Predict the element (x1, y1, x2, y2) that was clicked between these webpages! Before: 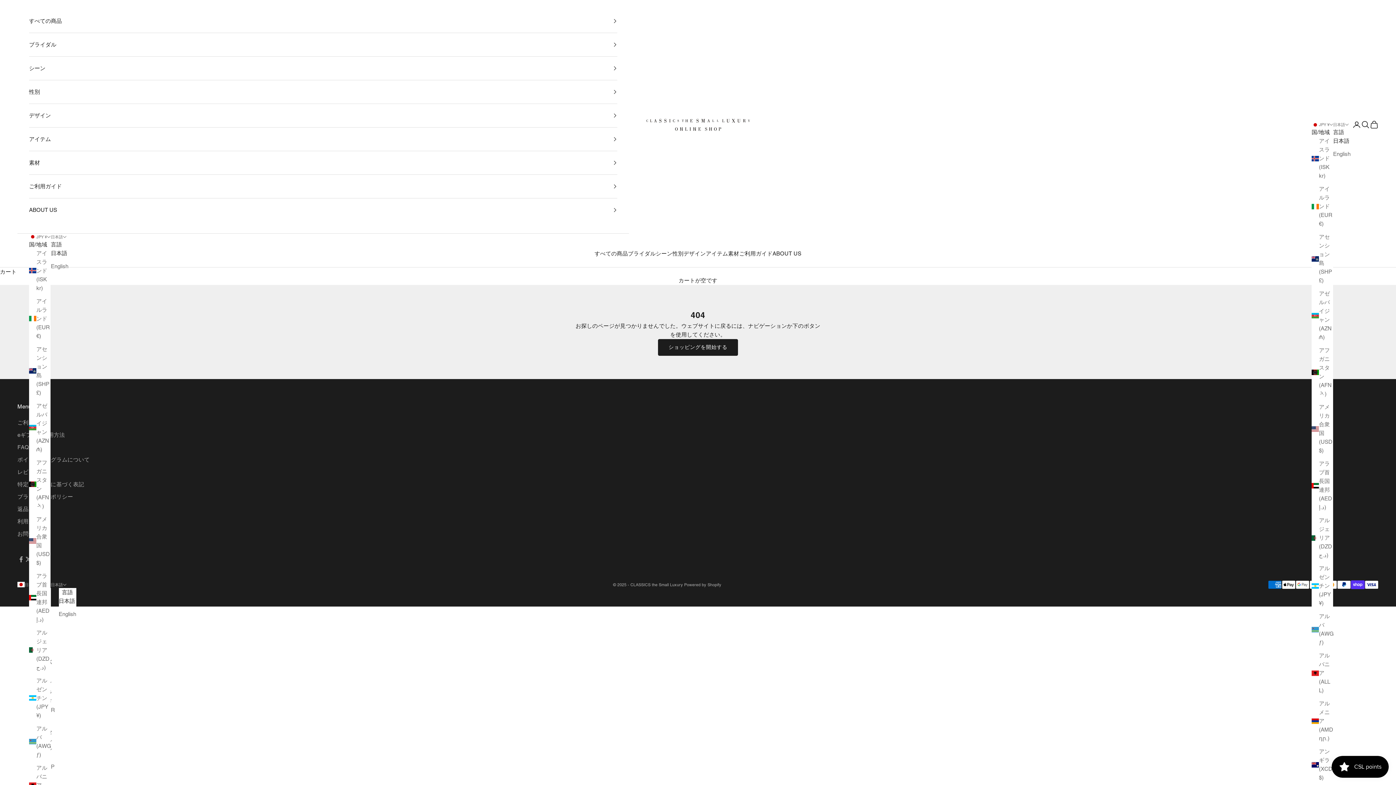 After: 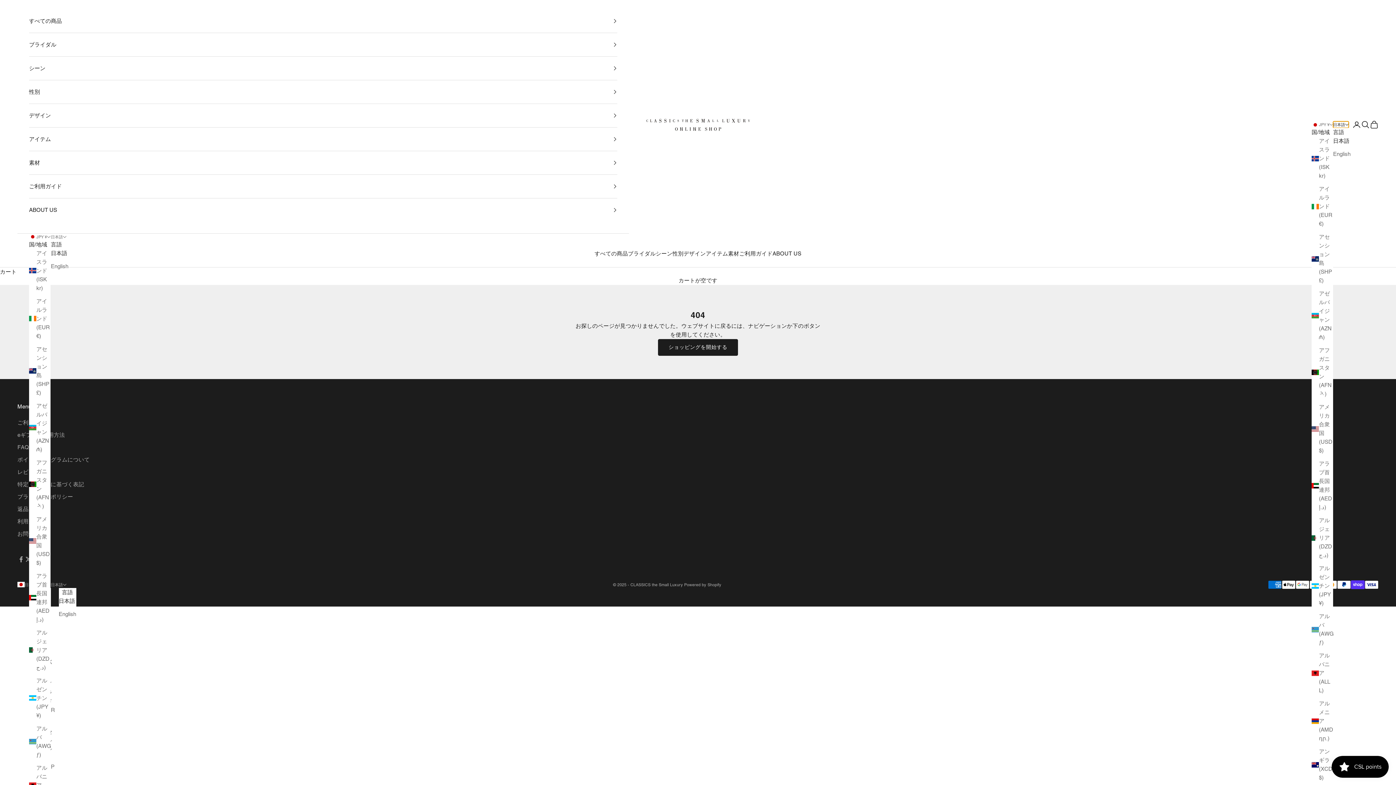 Action: bbox: (1333, 121, 1349, 128) label: 日本語